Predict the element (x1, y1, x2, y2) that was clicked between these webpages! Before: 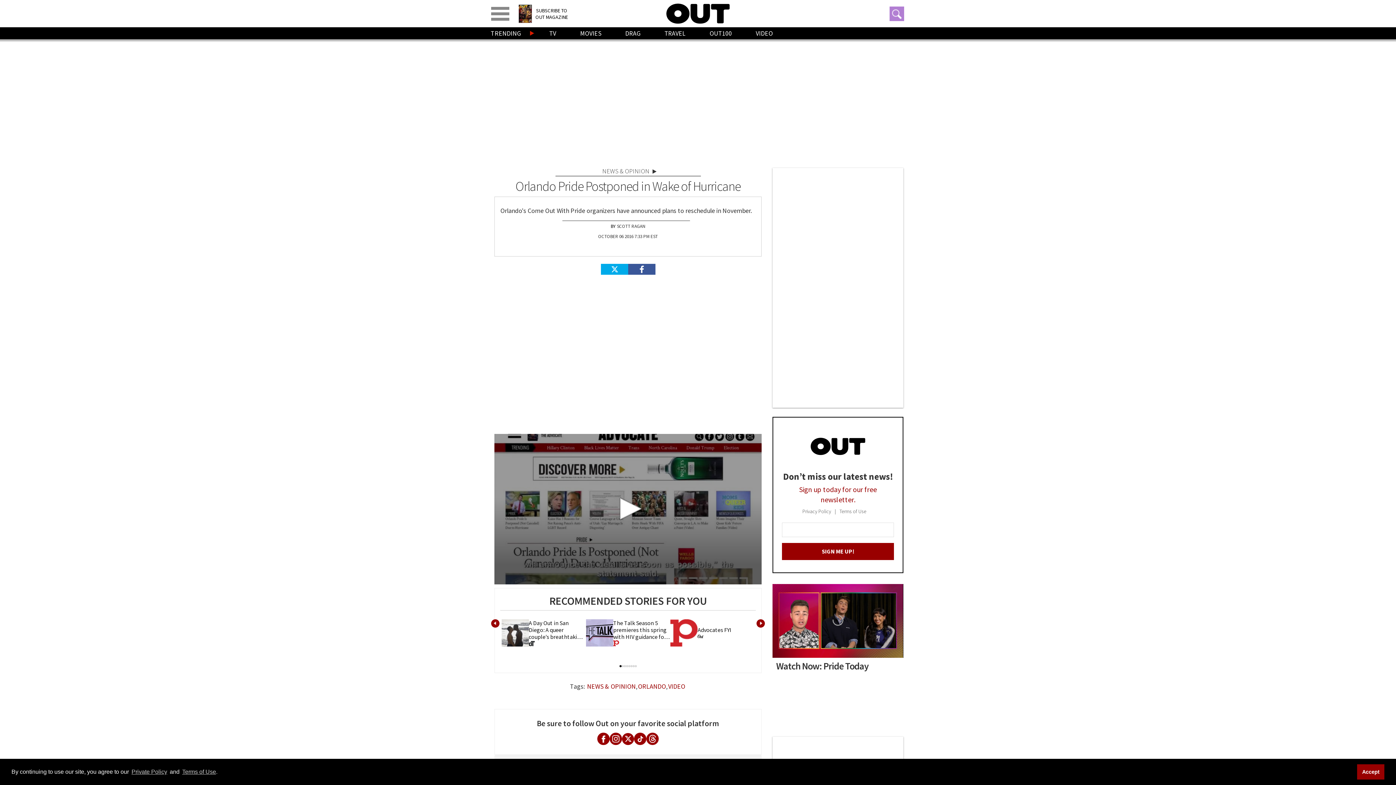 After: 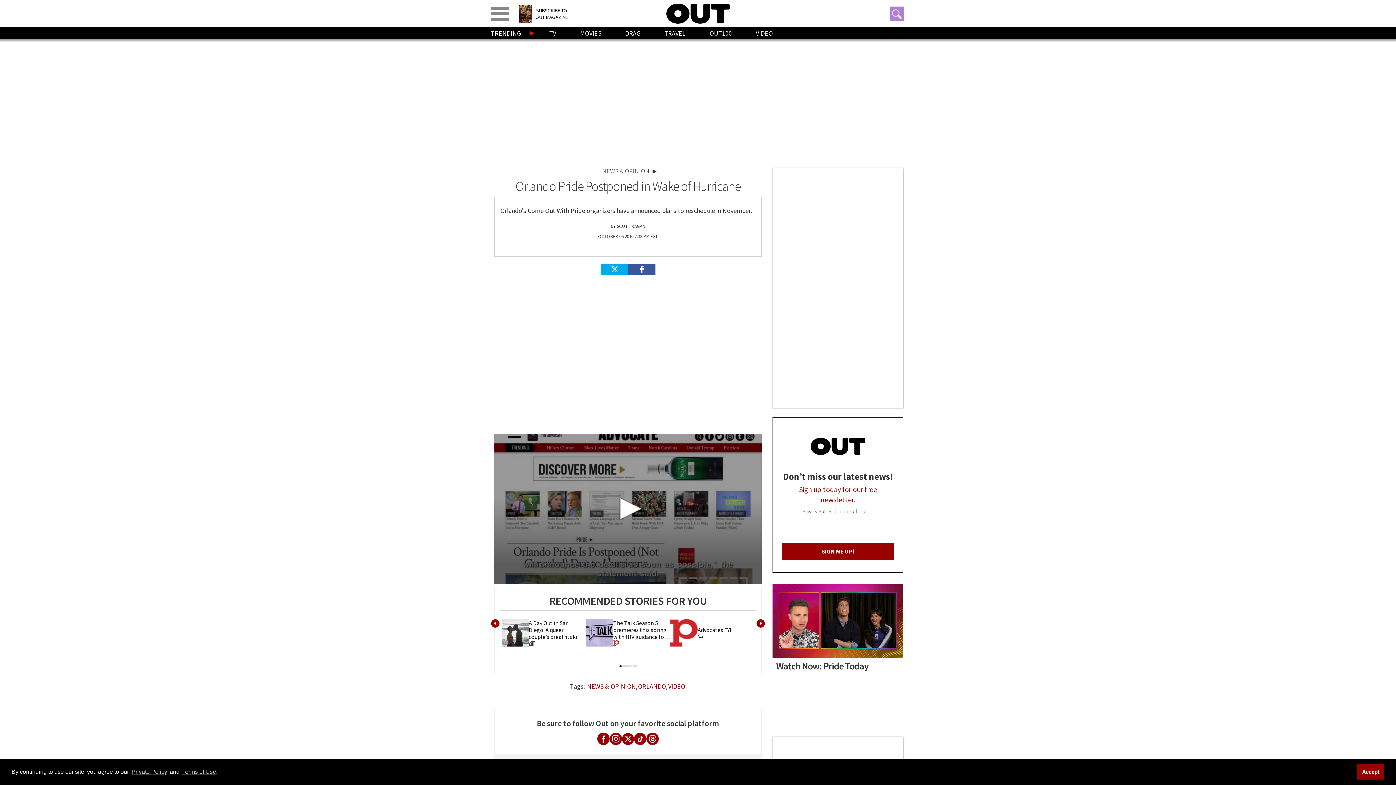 Action: label: Share on Facebook bbox: (628, 264, 655, 274)